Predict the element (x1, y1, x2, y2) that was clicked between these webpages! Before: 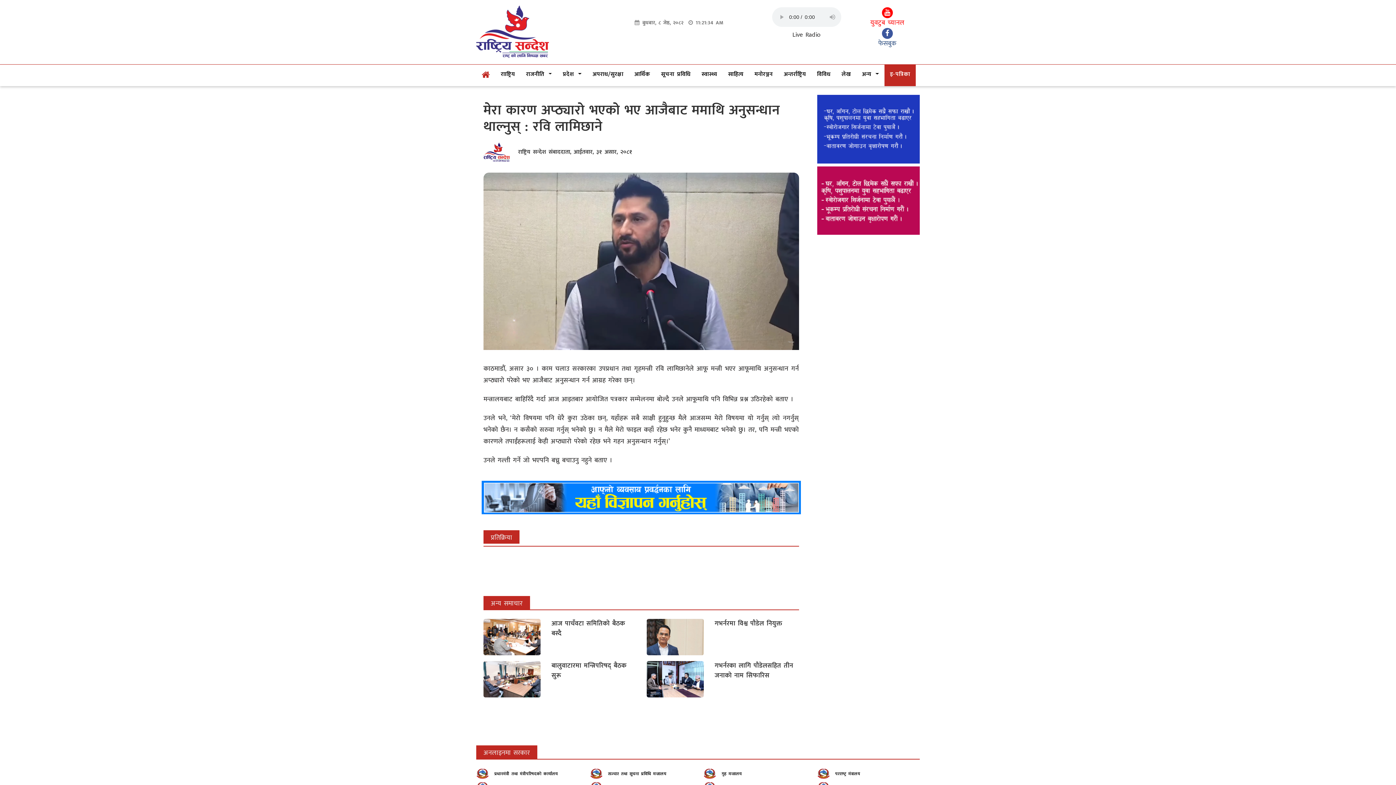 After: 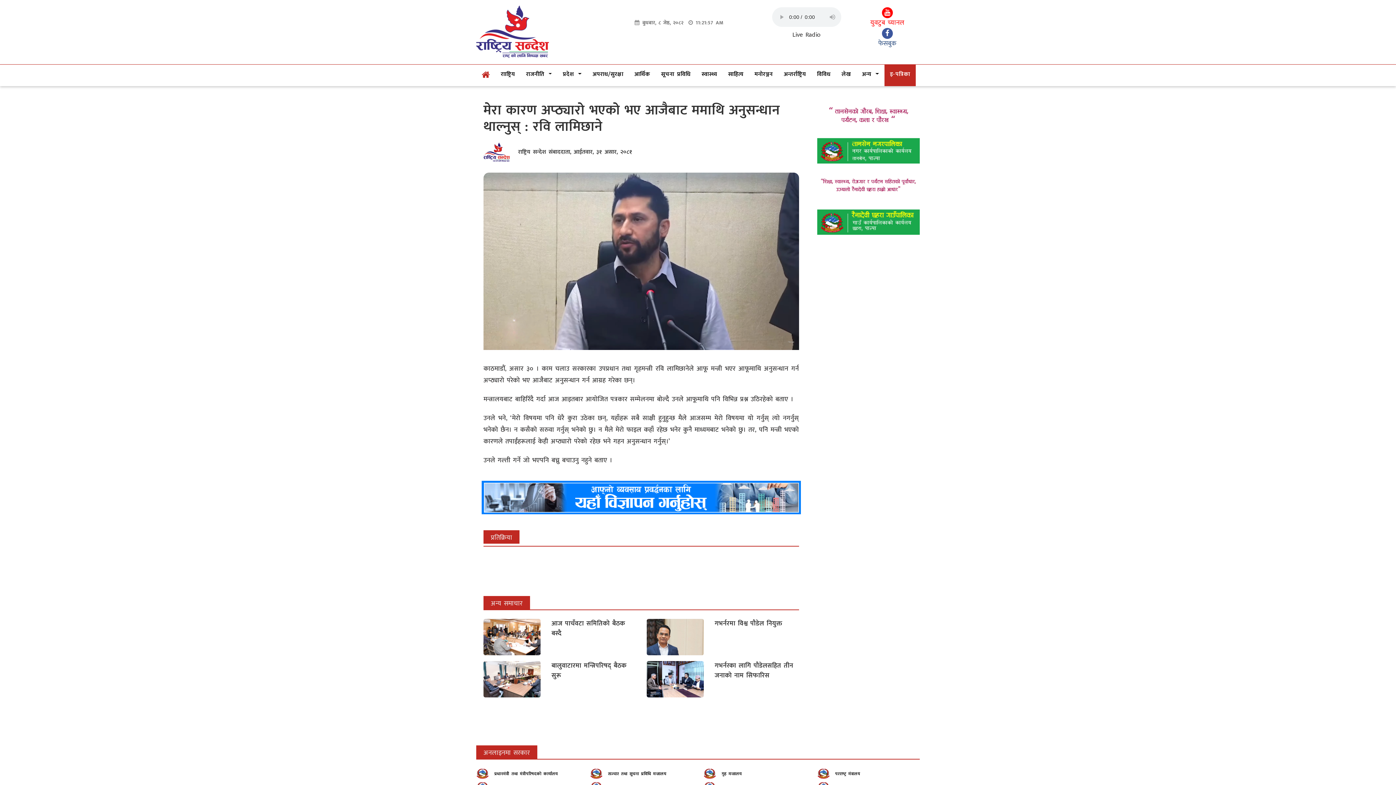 Action: bbox: (481, 492, 800, 502)